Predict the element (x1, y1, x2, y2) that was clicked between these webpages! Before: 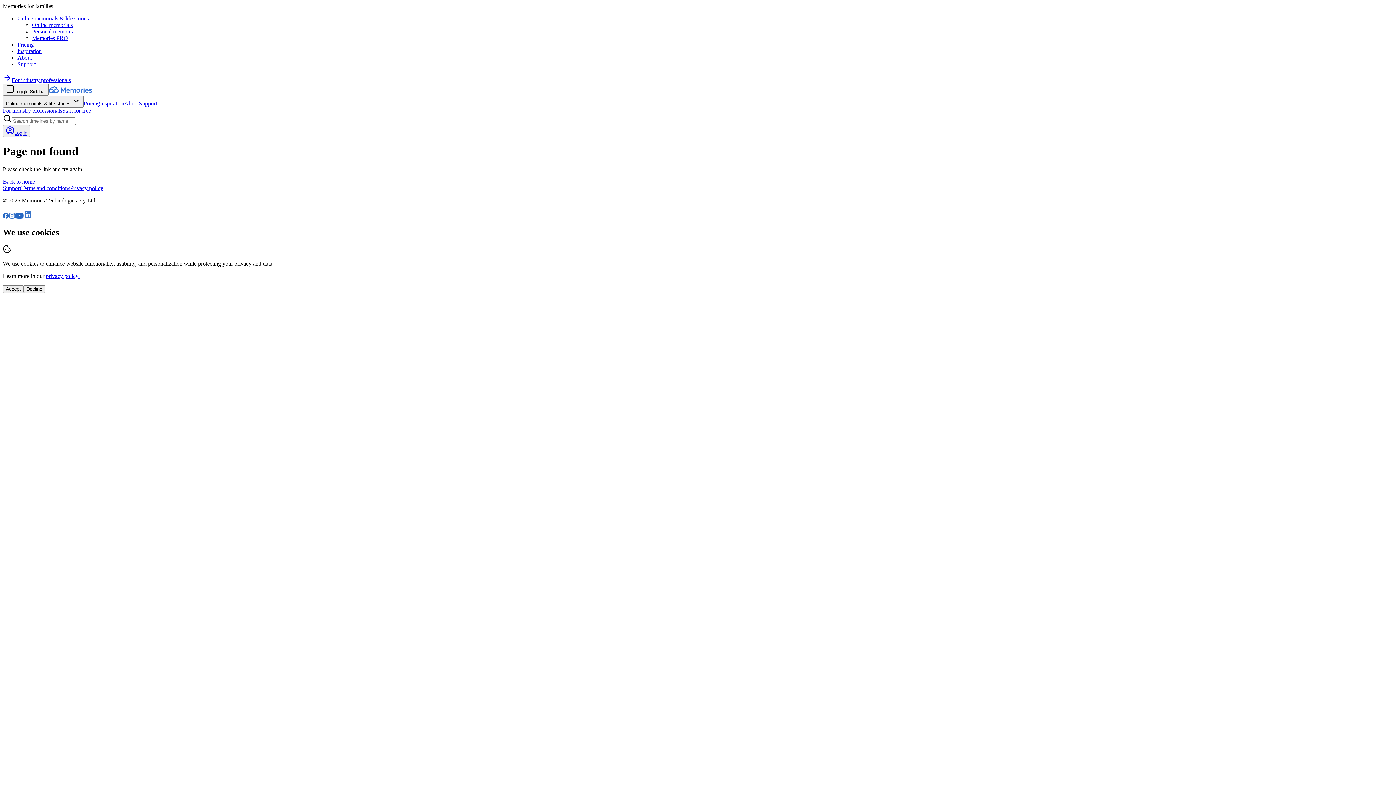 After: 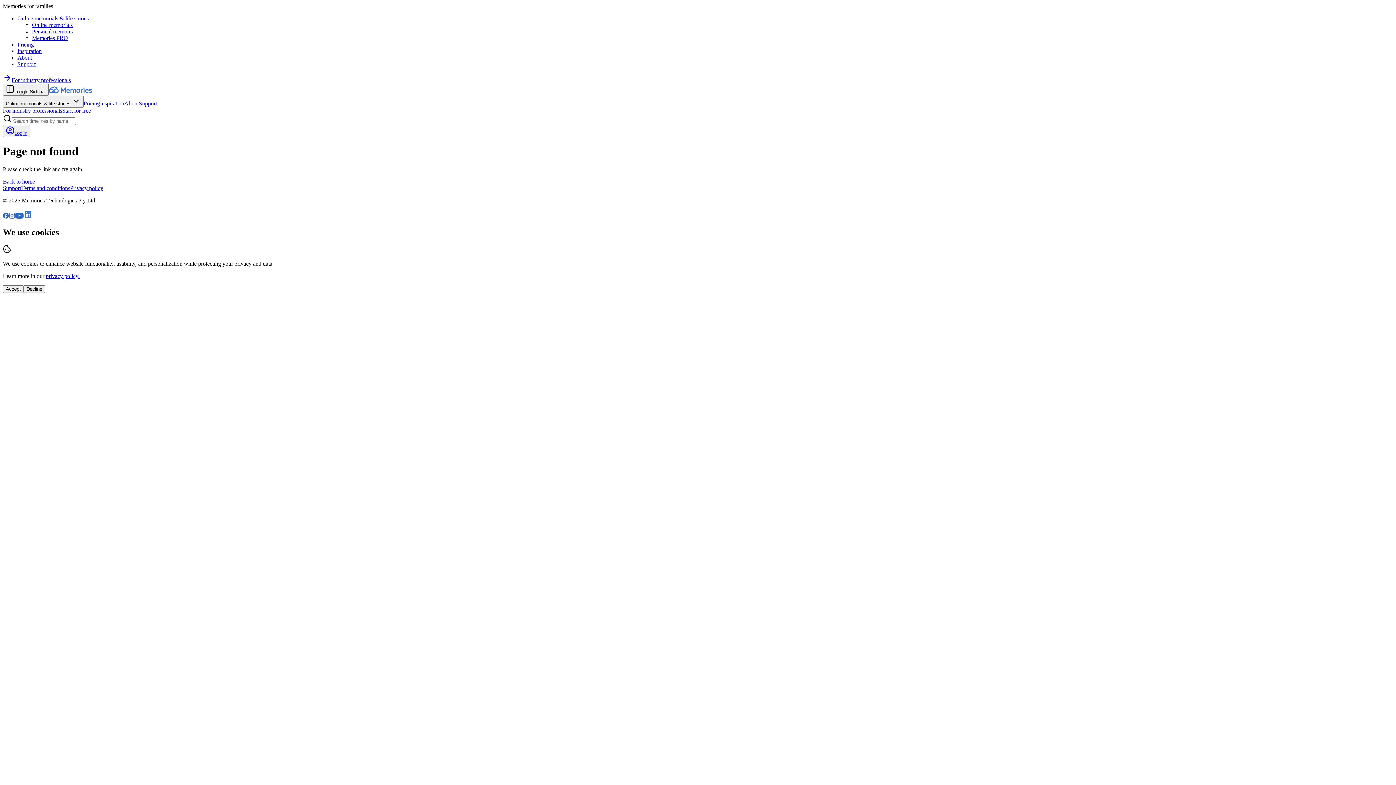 Action: bbox: (138, 100, 157, 106) label: Support